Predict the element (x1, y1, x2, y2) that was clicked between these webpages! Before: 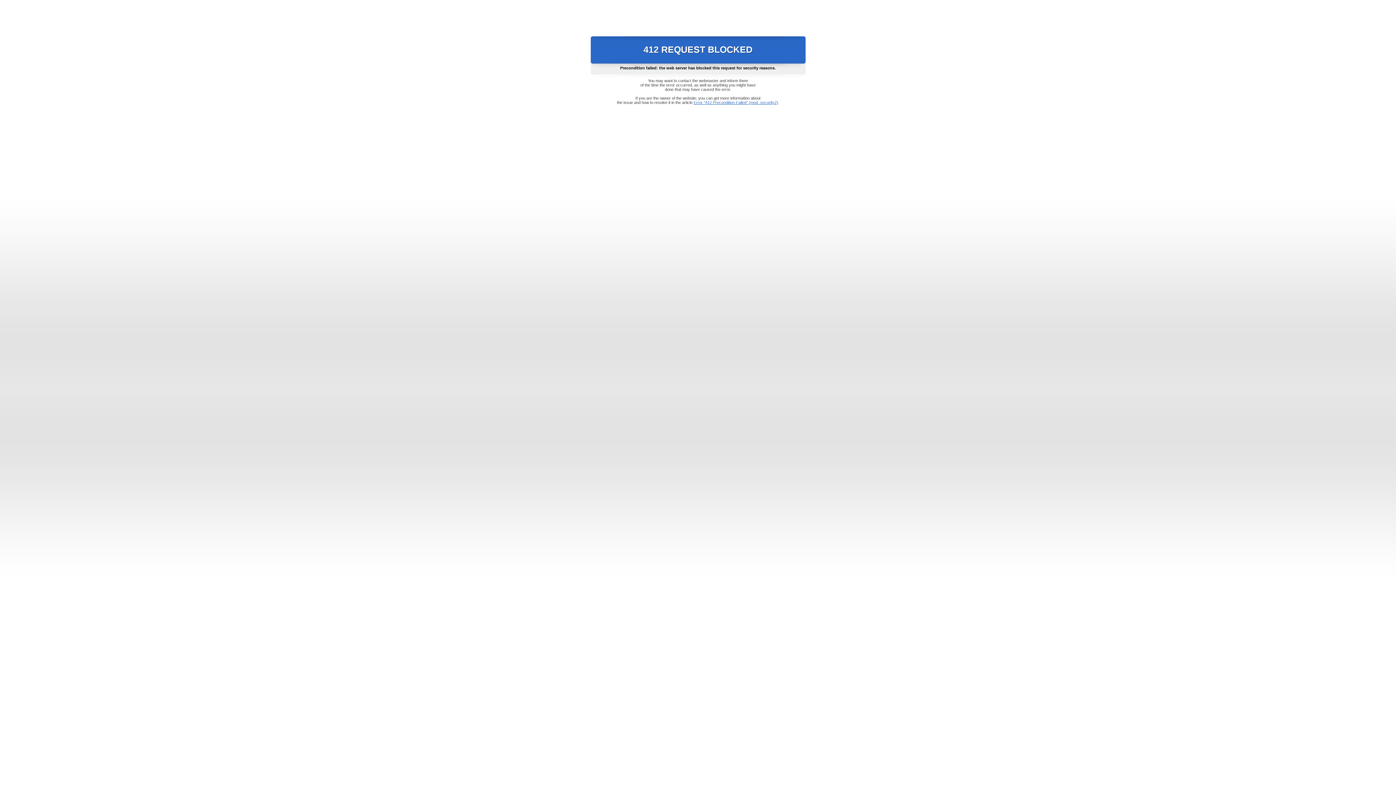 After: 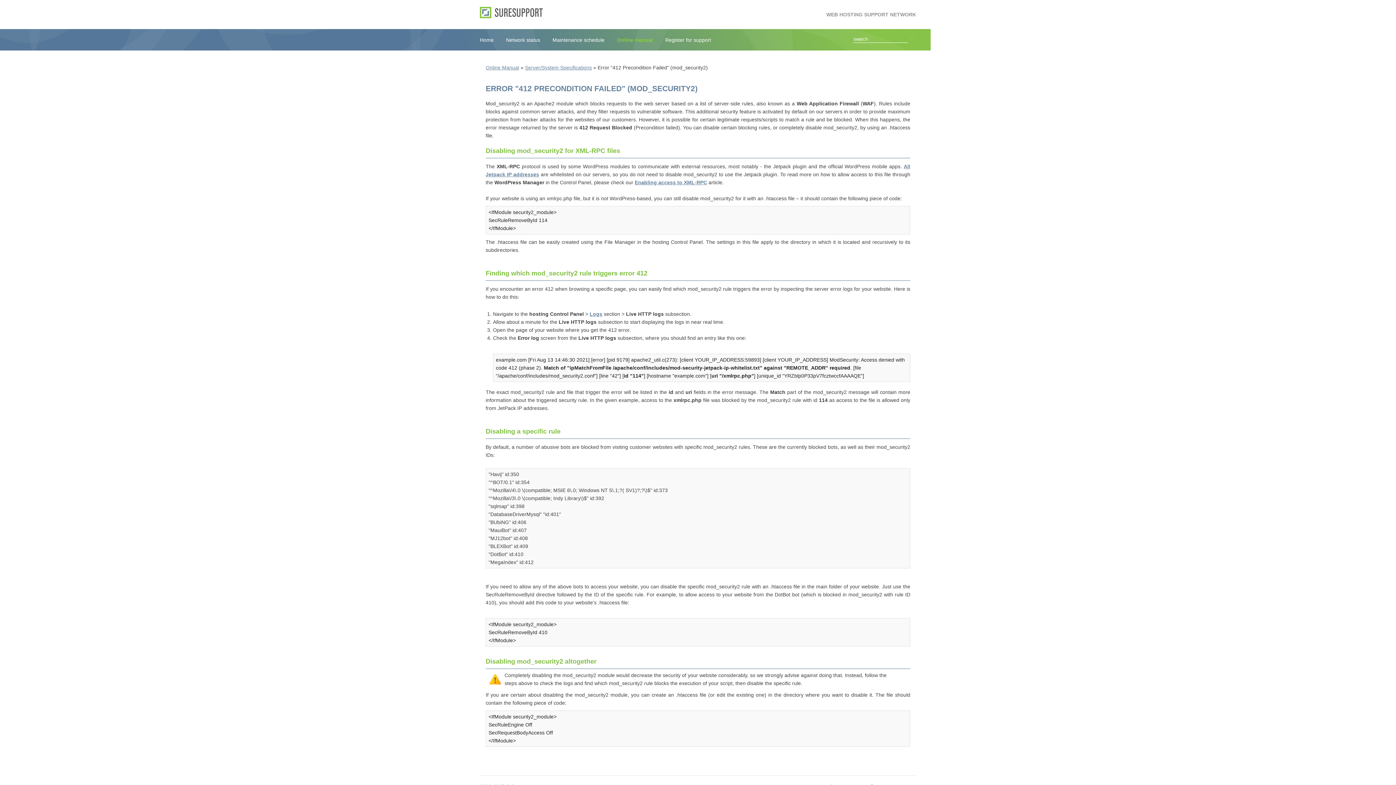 Action: label: Error "412 Precondition Failed" (mod_security2) bbox: (693, 100, 778, 104)